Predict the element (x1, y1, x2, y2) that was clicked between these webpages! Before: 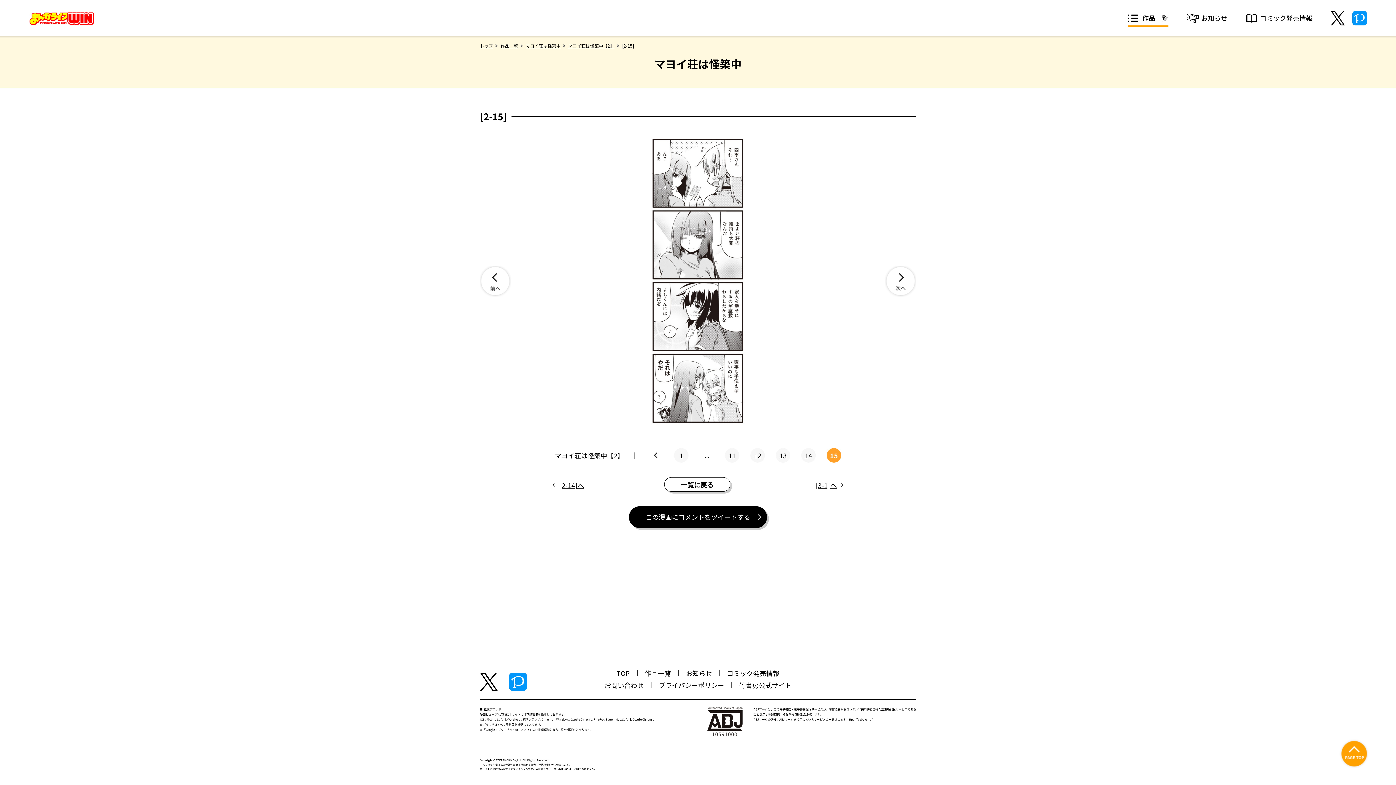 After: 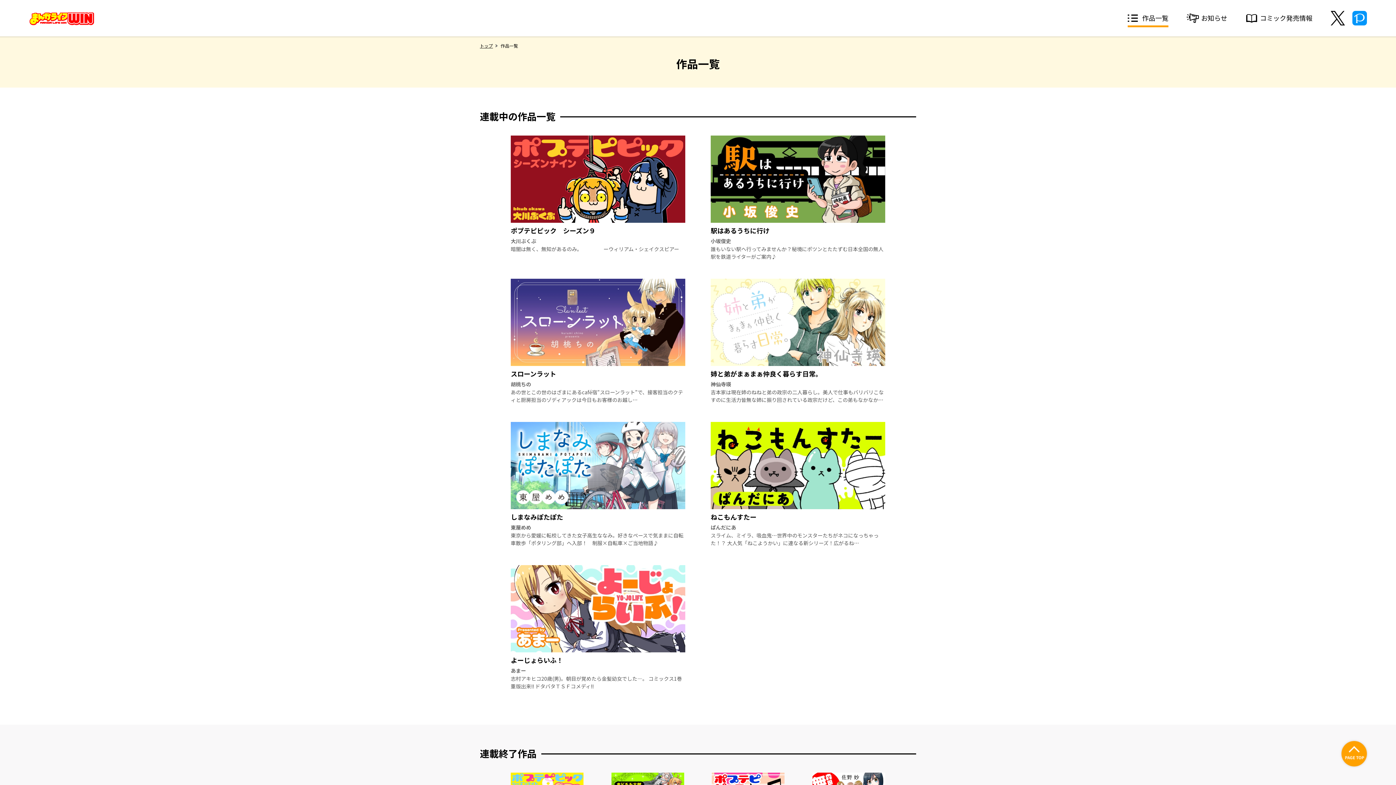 Action: bbox: (500, 42, 522, 48) label: 作品一覧